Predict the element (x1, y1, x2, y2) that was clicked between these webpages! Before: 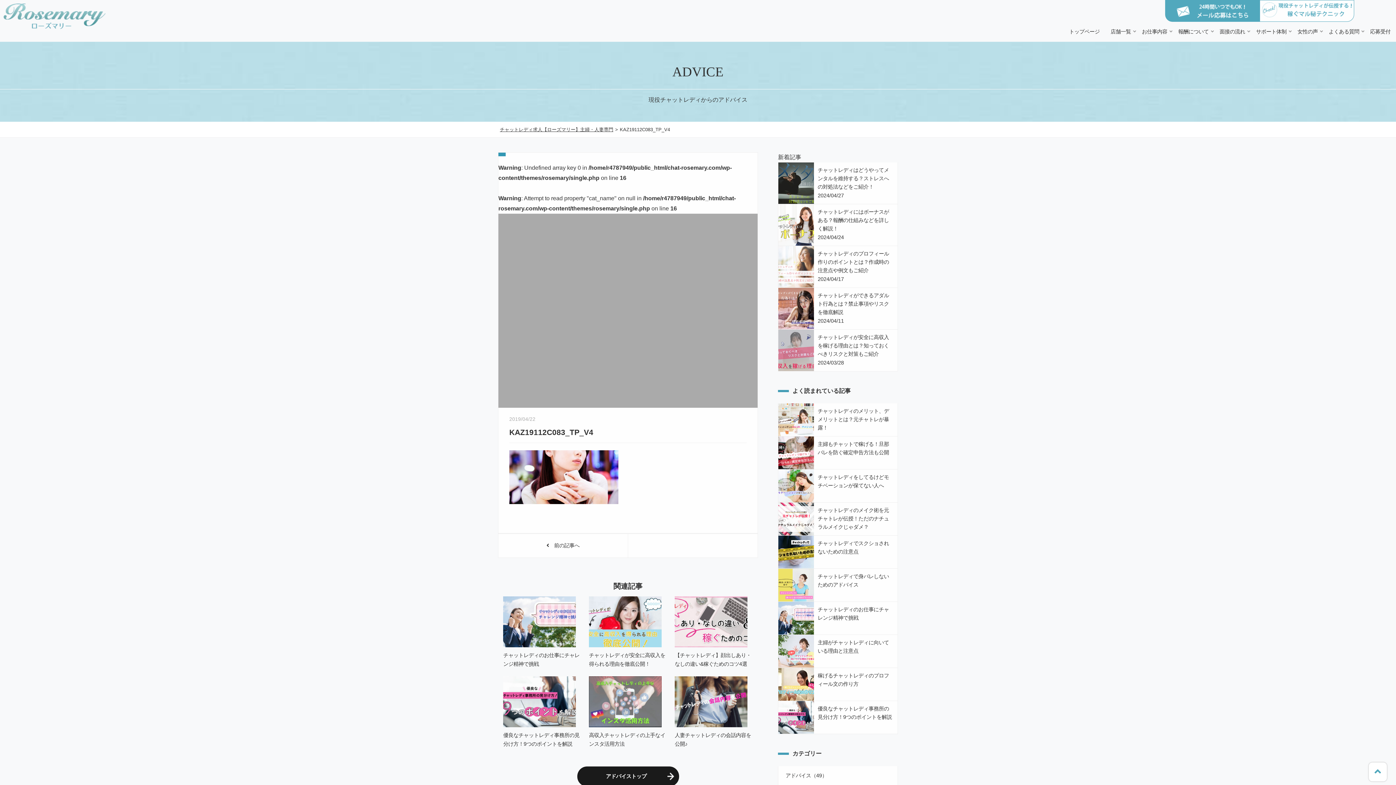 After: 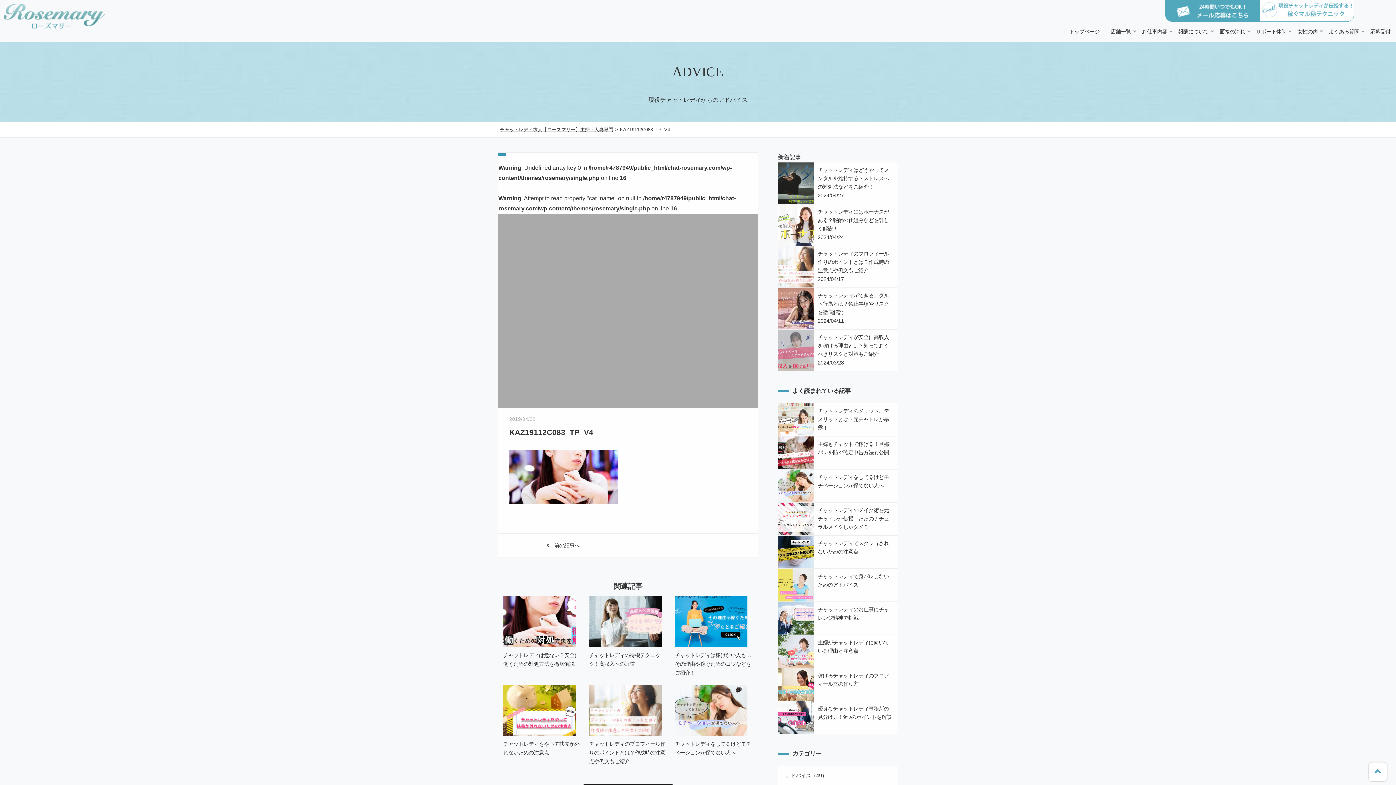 Action: label: 　前の記事へ bbox: (498, 534, 628, 557)